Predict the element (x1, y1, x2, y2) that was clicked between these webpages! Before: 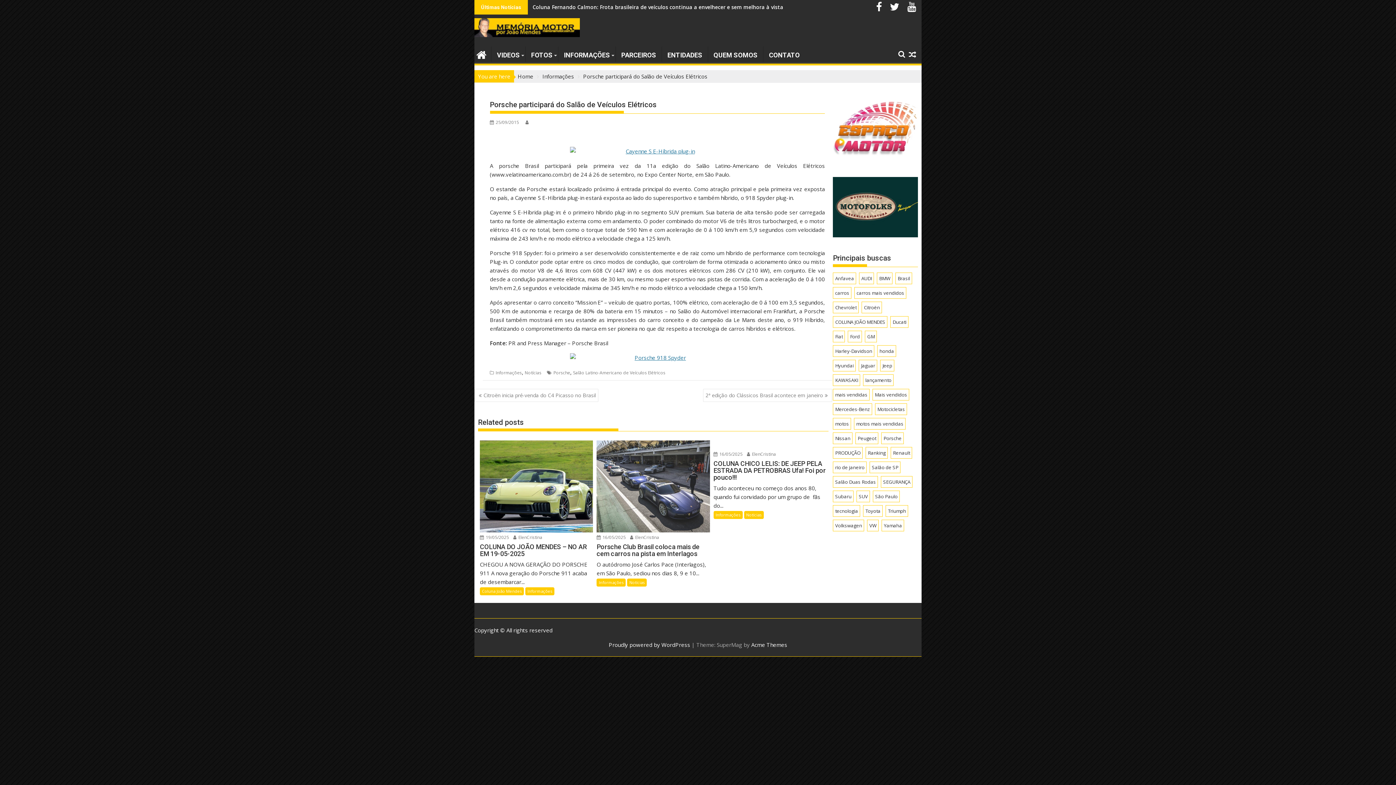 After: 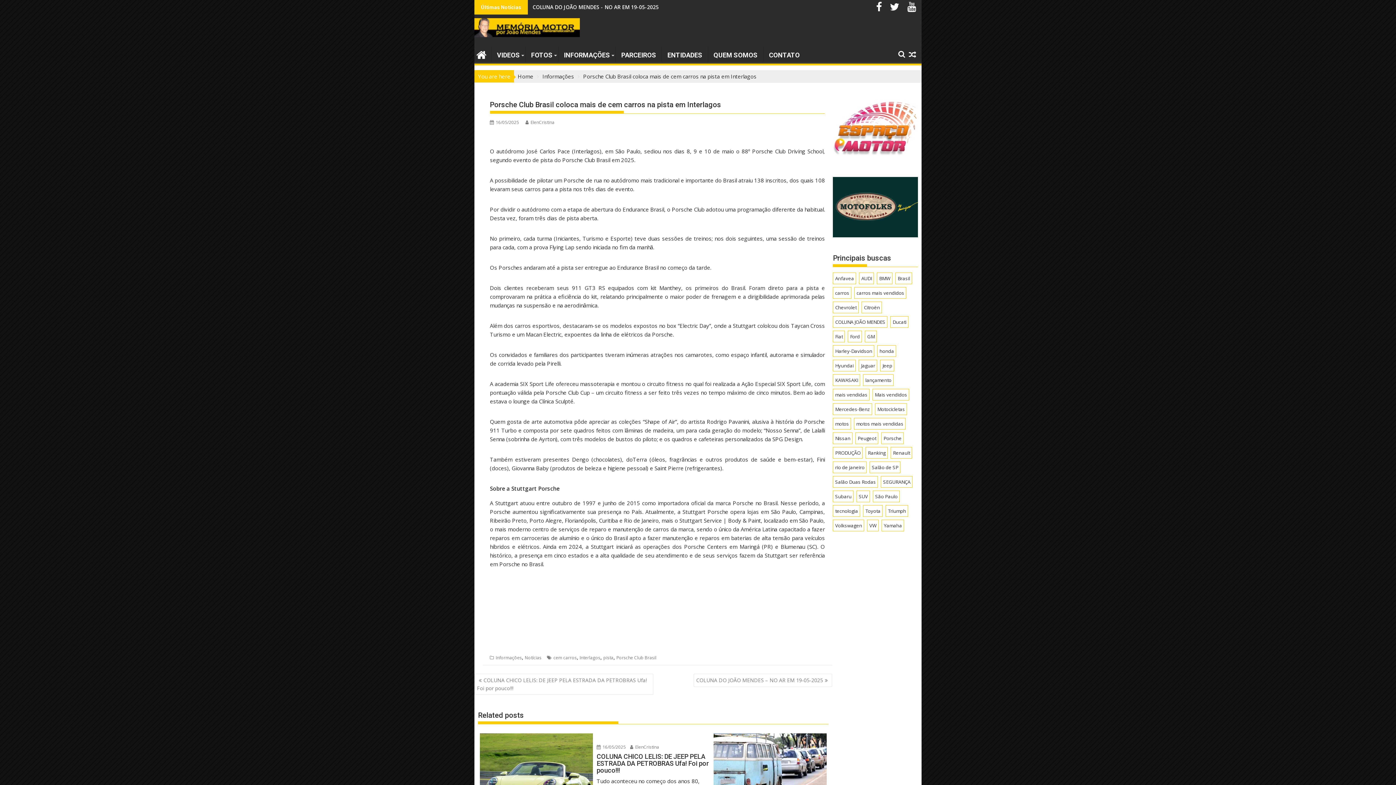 Action: bbox: (596, 440, 710, 532)